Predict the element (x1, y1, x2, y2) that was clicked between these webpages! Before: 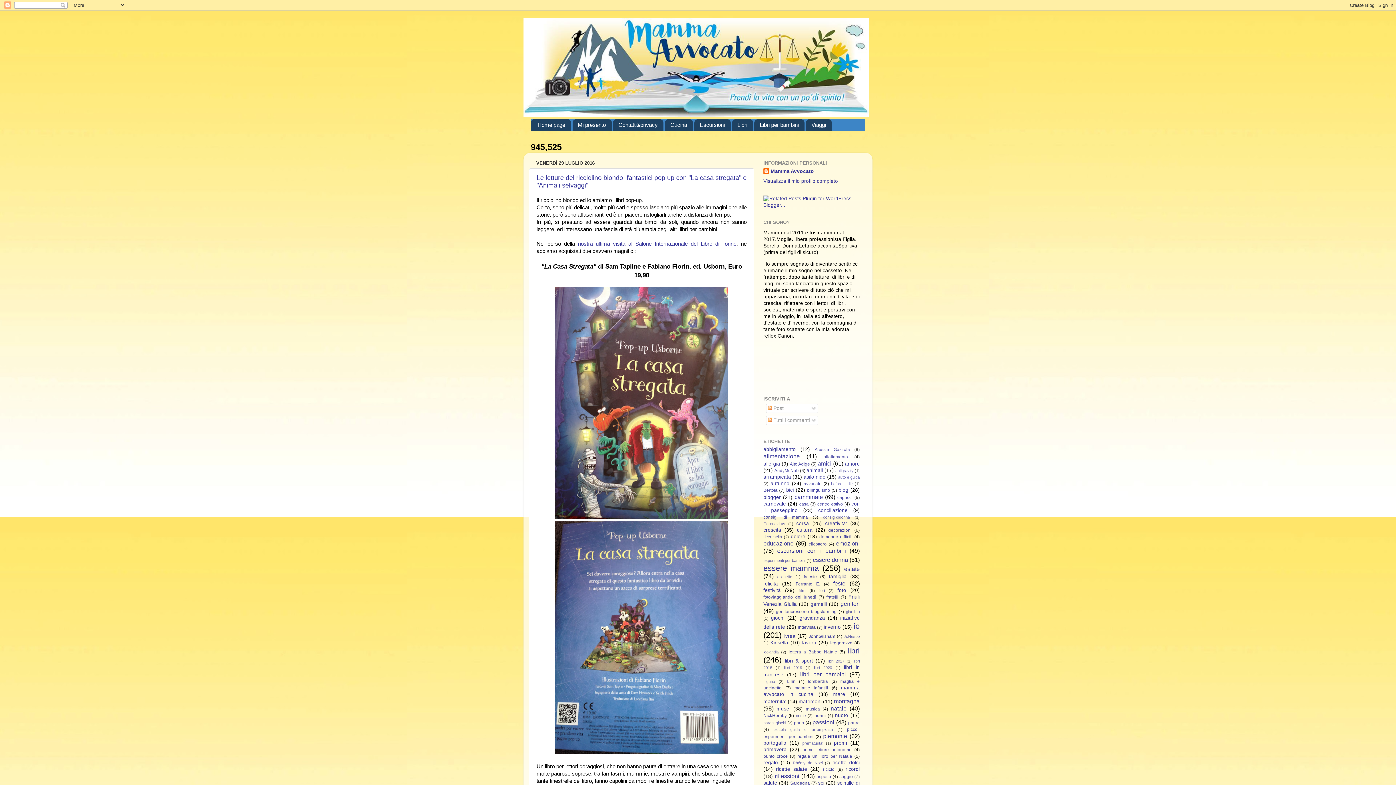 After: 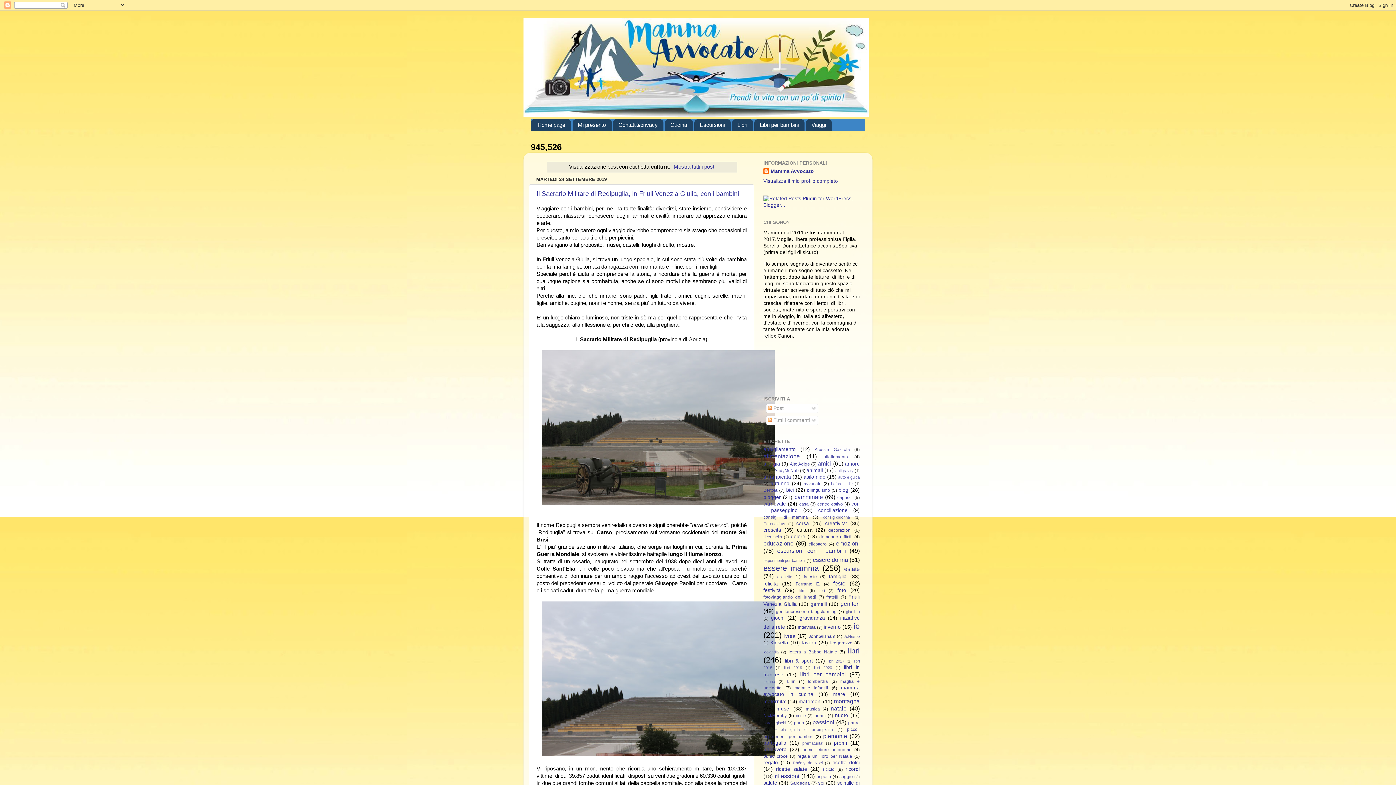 Action: bbox: (797, 527, 812, 533) label: cultura